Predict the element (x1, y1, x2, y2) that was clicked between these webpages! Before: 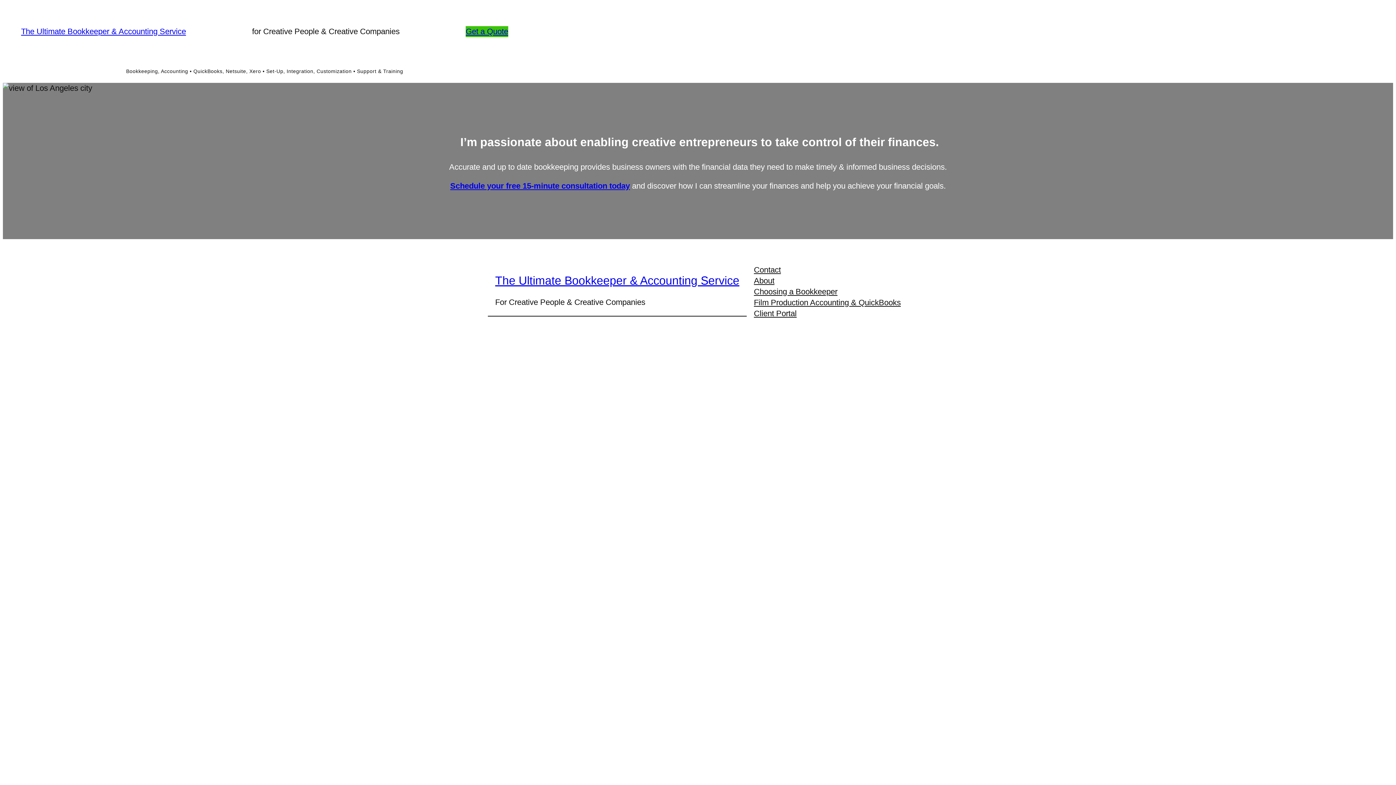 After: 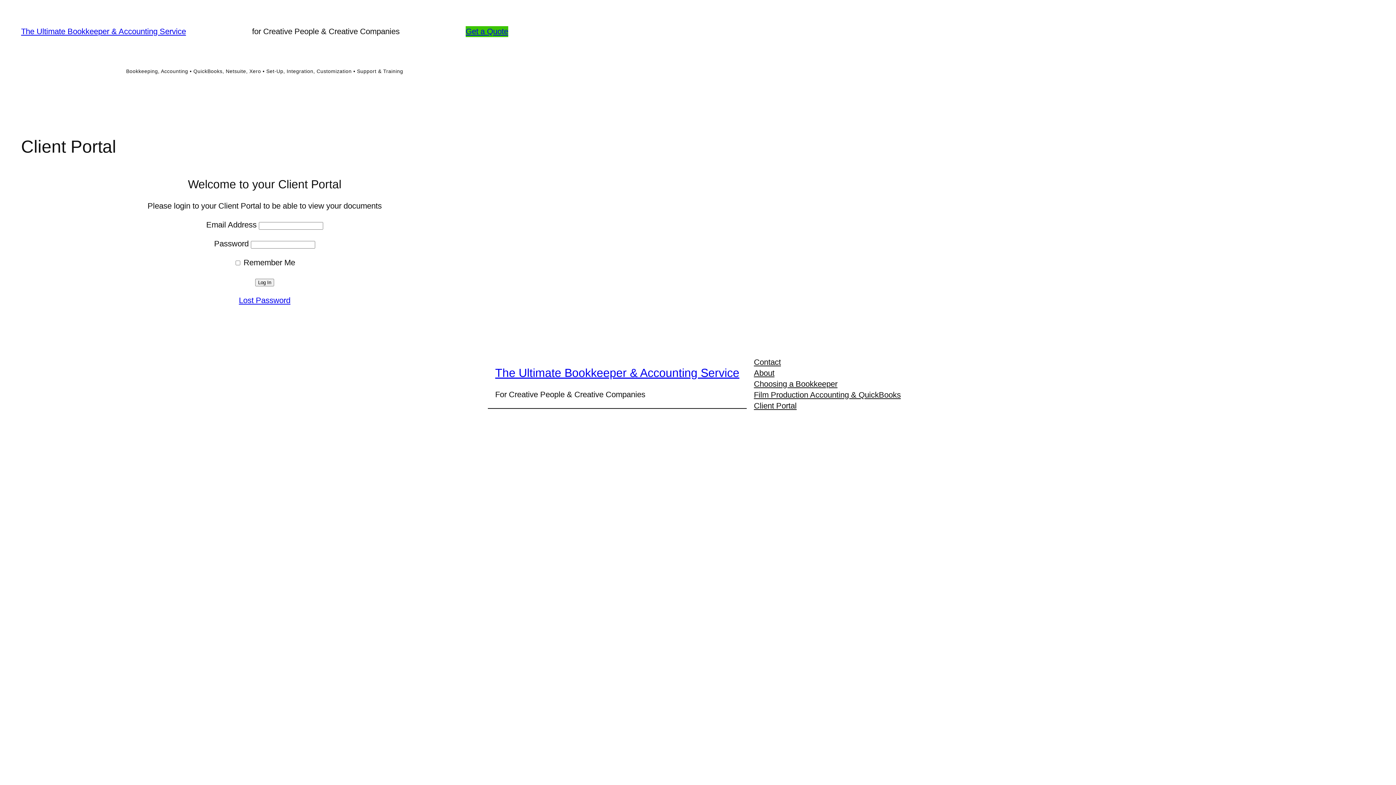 Action: label: Client Portal bbox: (754, 308, 796, 319)